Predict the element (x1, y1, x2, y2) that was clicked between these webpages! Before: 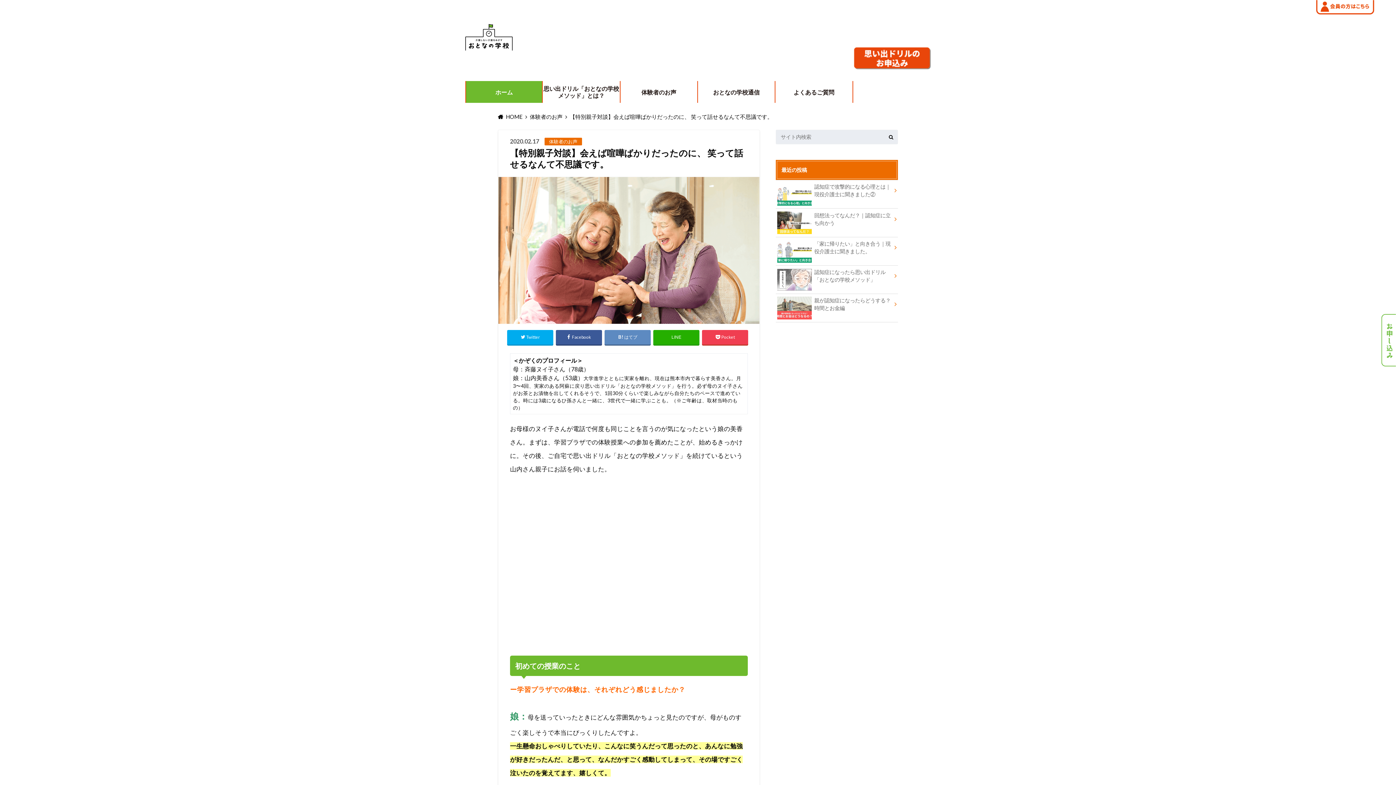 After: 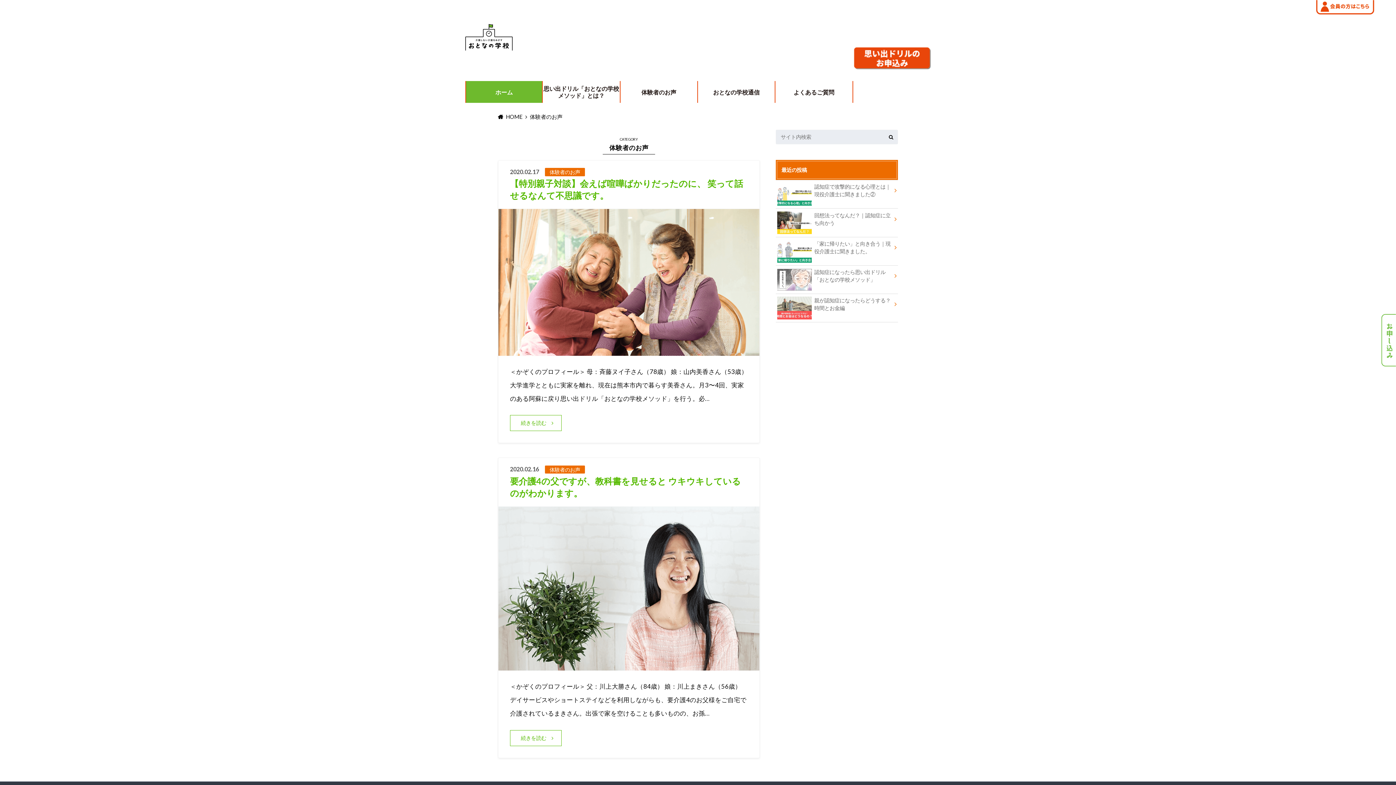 Action: bbox: (530, 113, 562, 120) label: 体験者のお声